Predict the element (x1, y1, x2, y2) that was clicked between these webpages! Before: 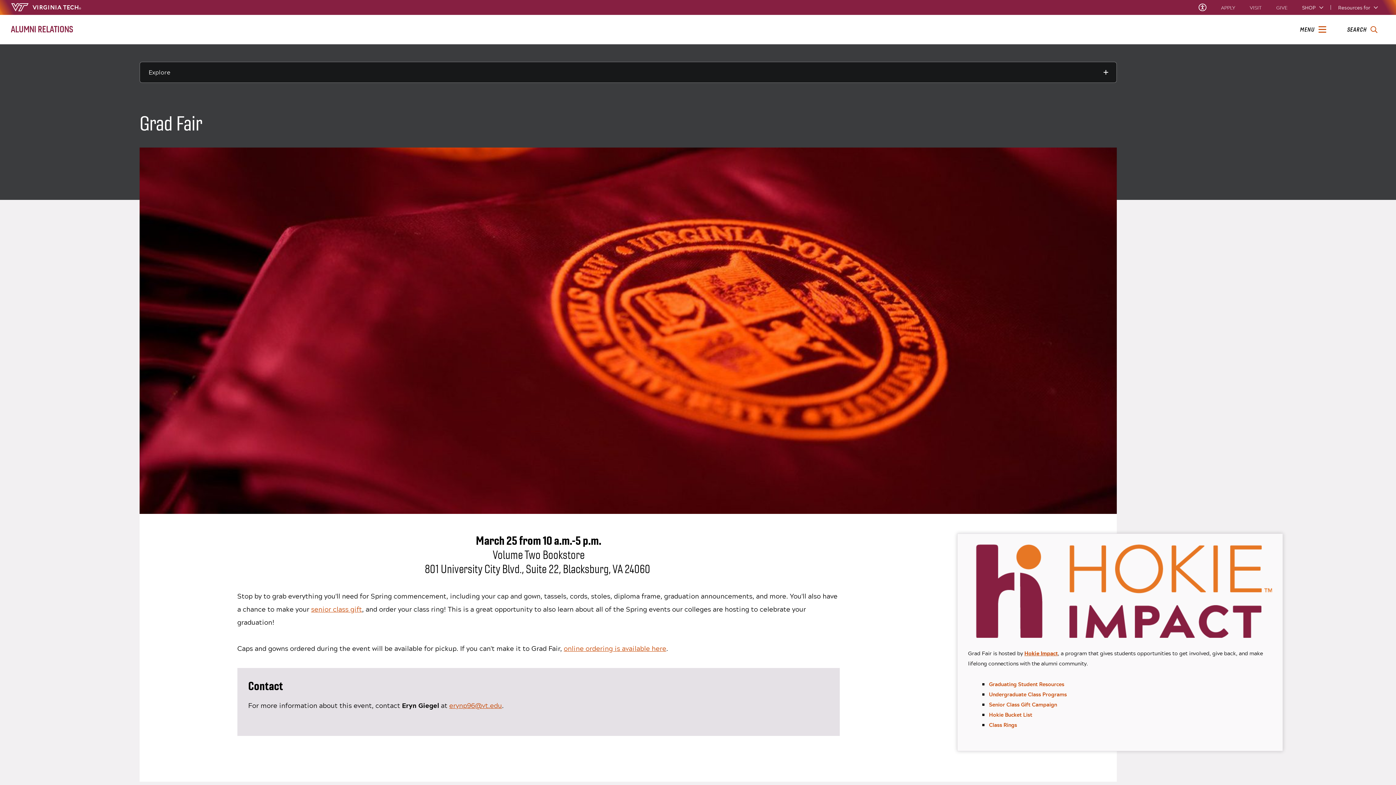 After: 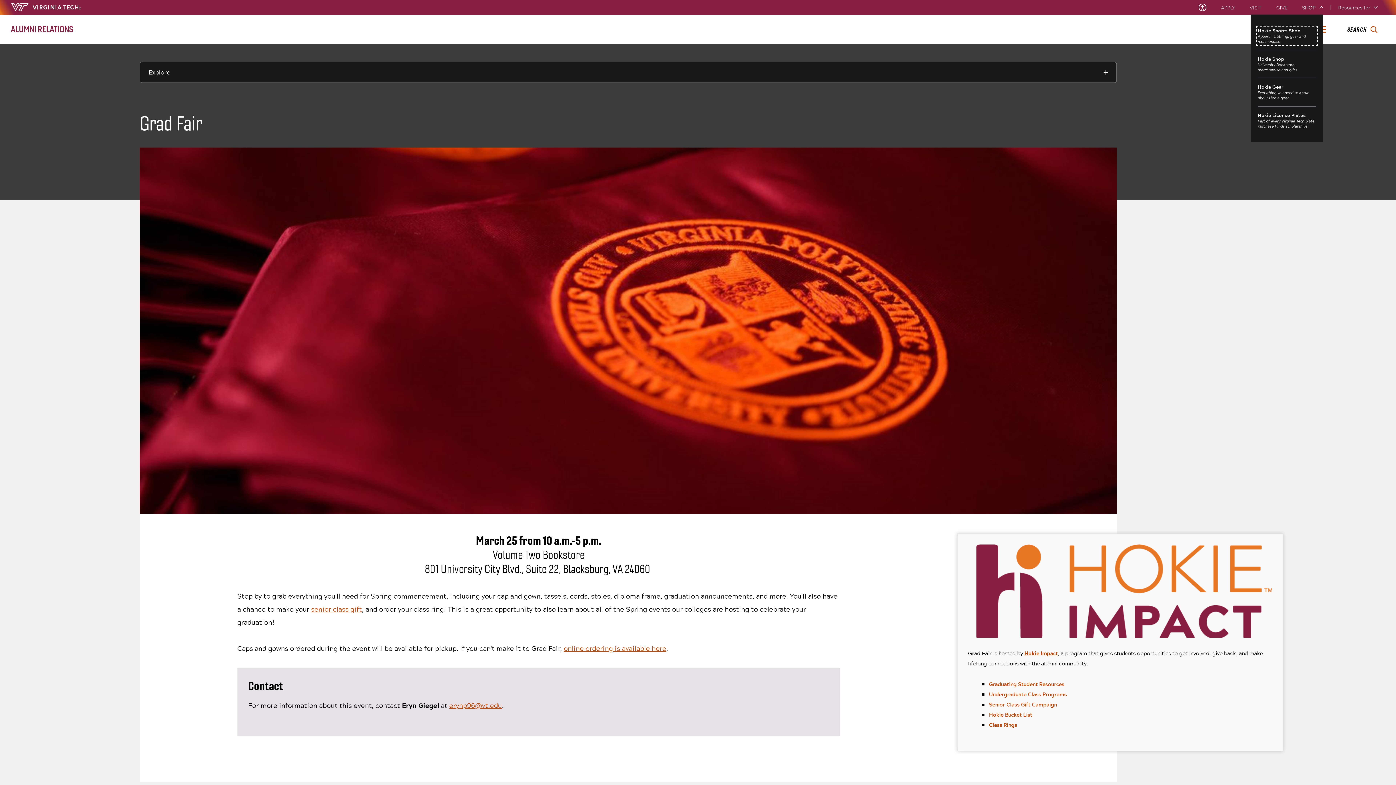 Action: label: SHOP bbox: (1302, 5, 1323, 9)